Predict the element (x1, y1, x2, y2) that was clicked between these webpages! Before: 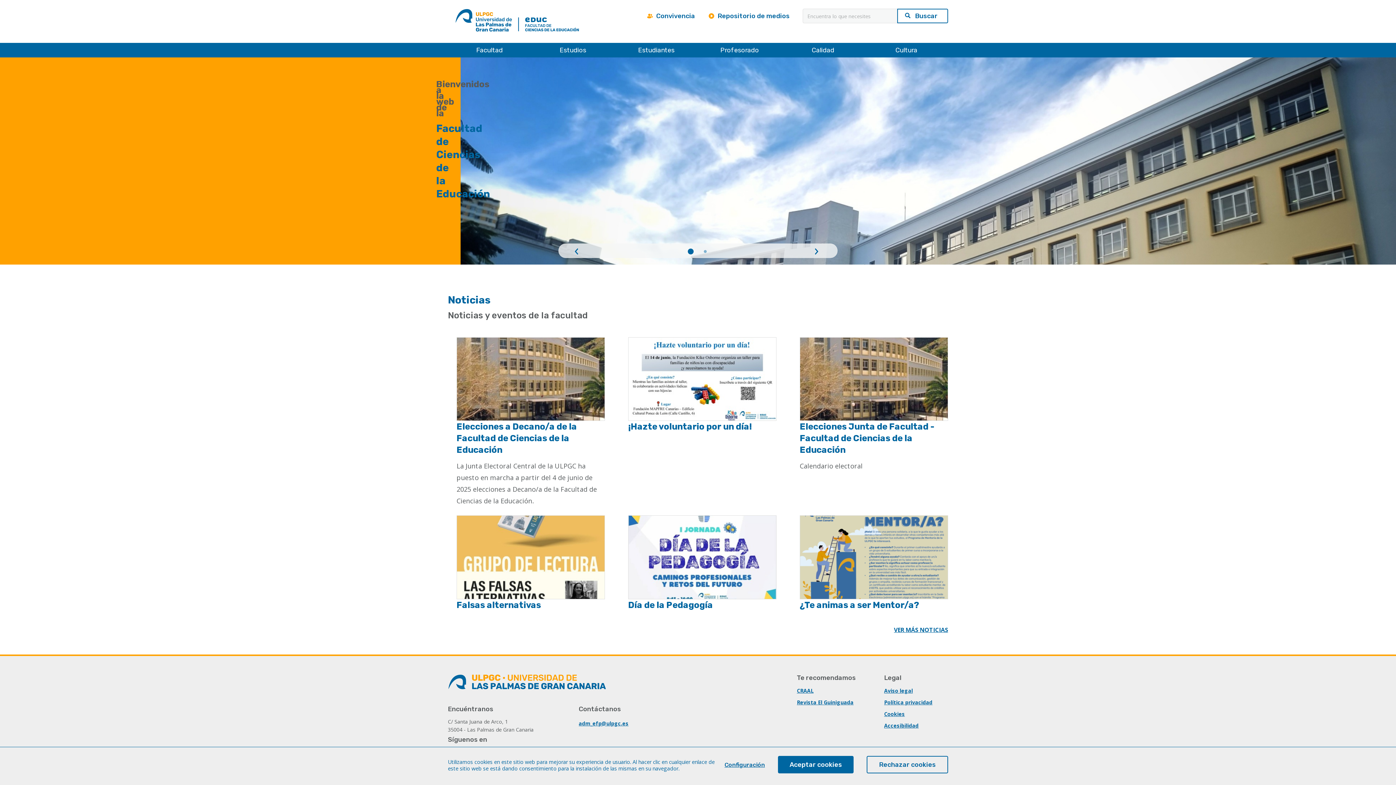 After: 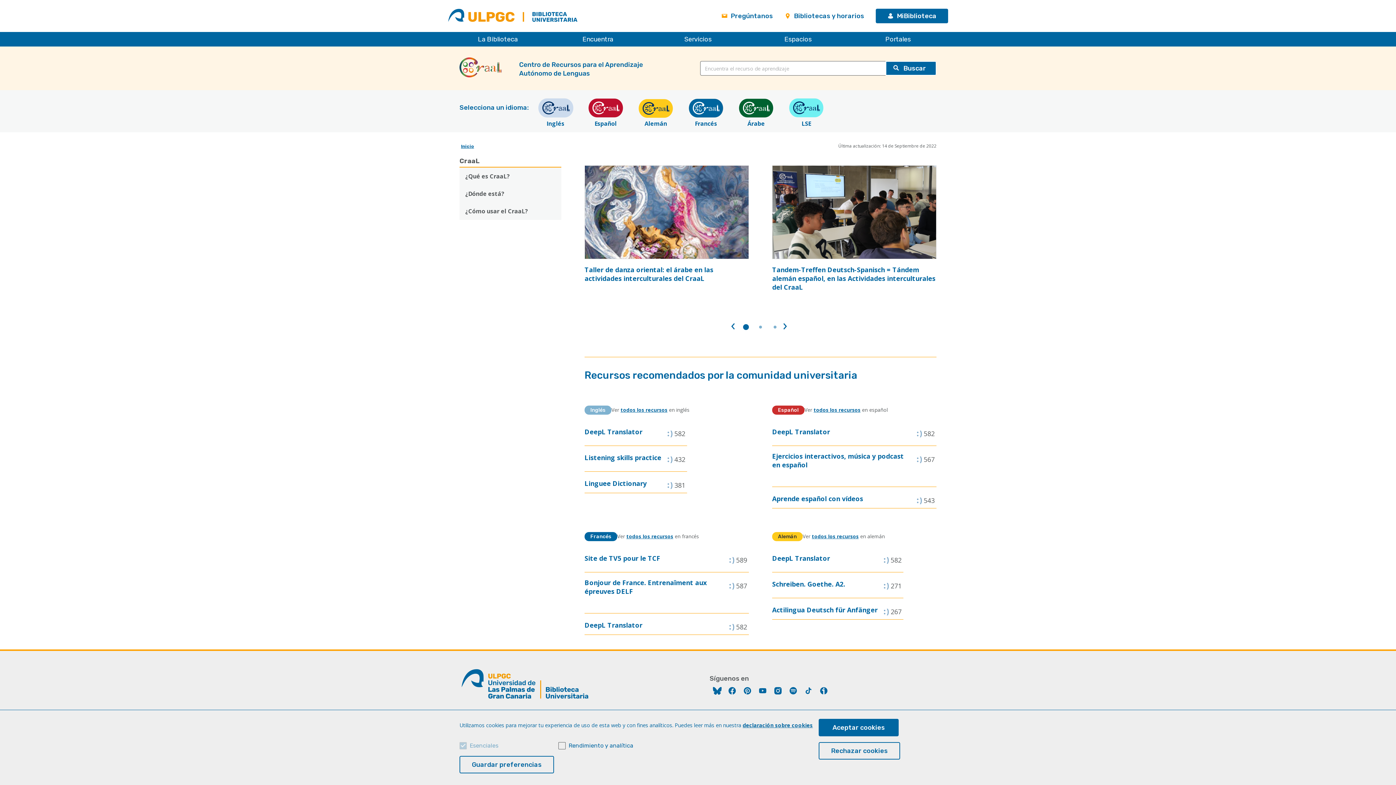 Action: bbox: (797, 687, 813, 694) label: CRAAL